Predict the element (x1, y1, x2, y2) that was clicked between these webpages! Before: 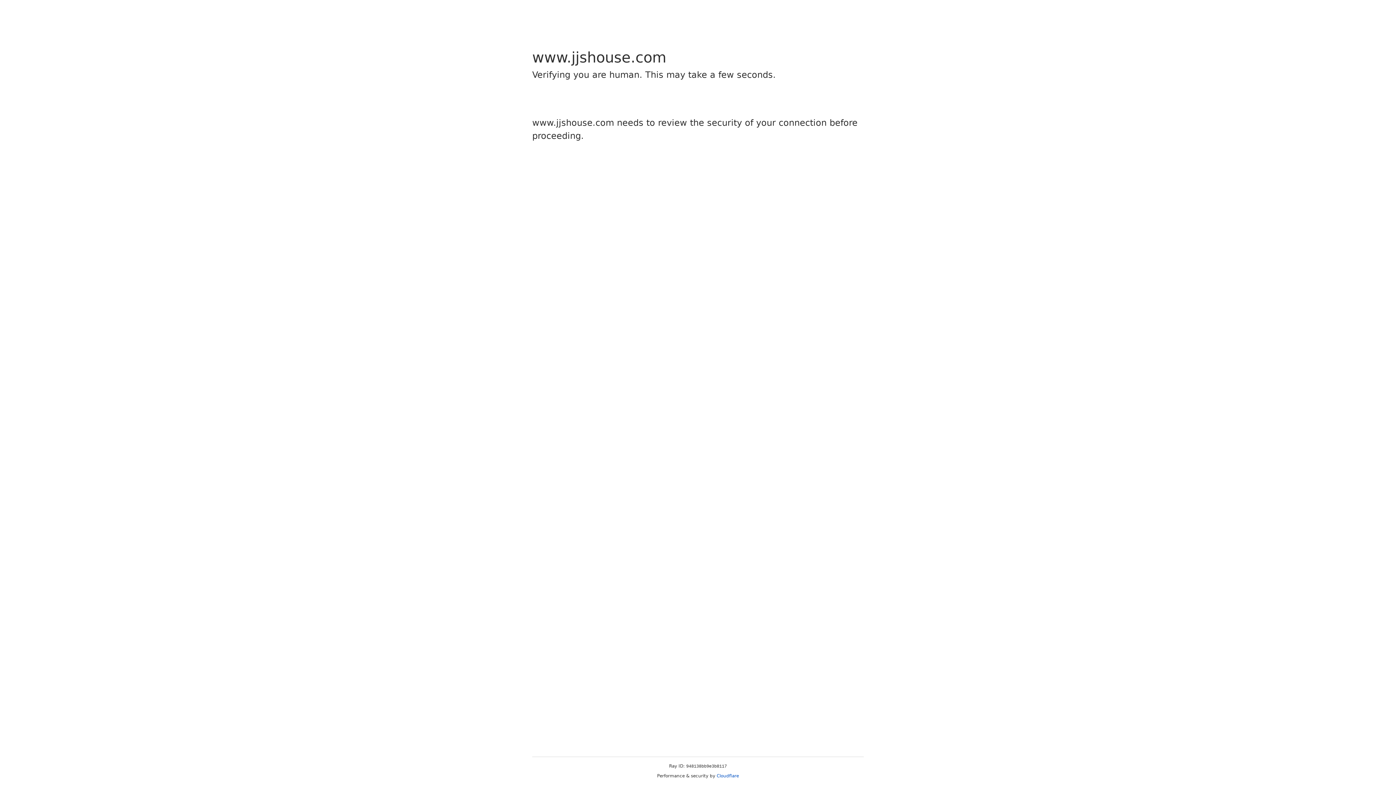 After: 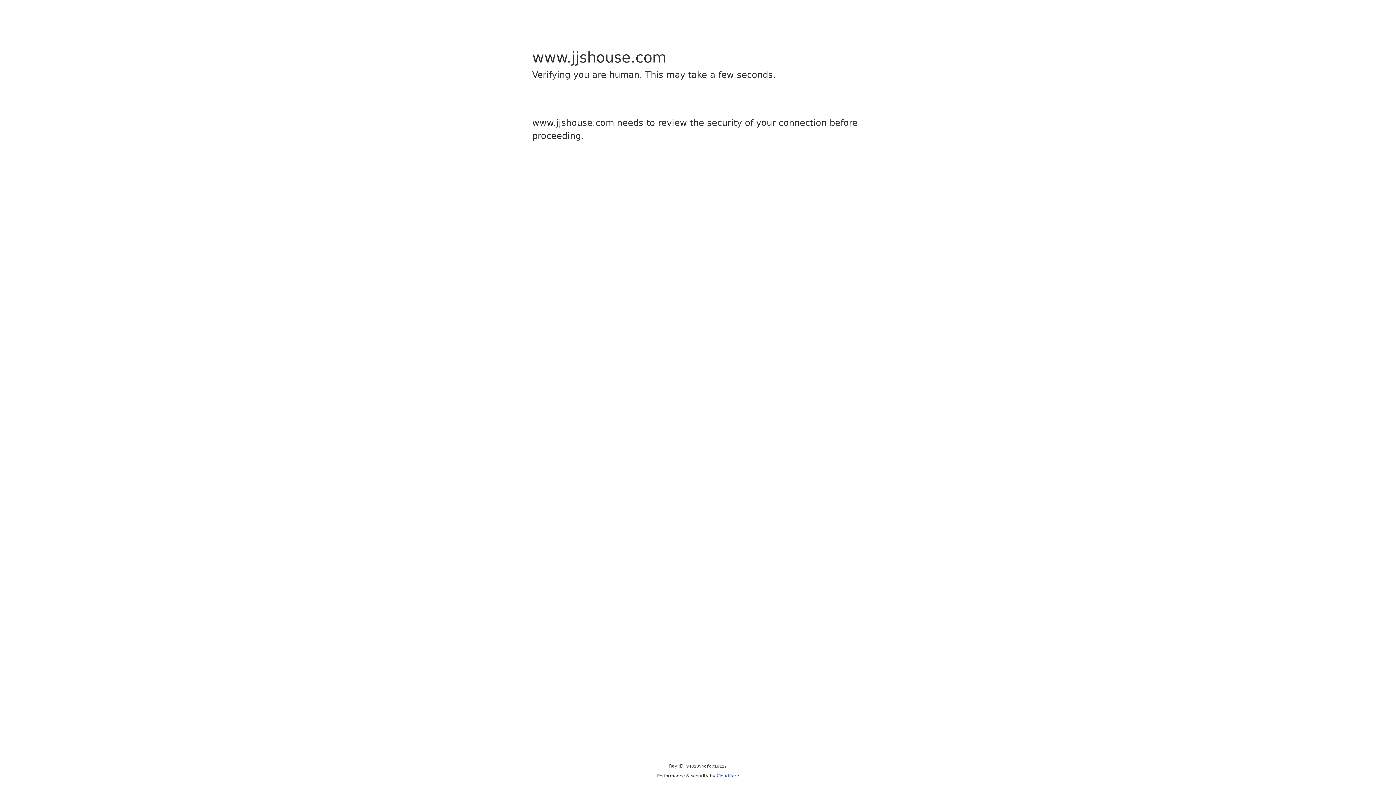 Action: bbox: (716, 773, 739, 778) label: Cloudflare